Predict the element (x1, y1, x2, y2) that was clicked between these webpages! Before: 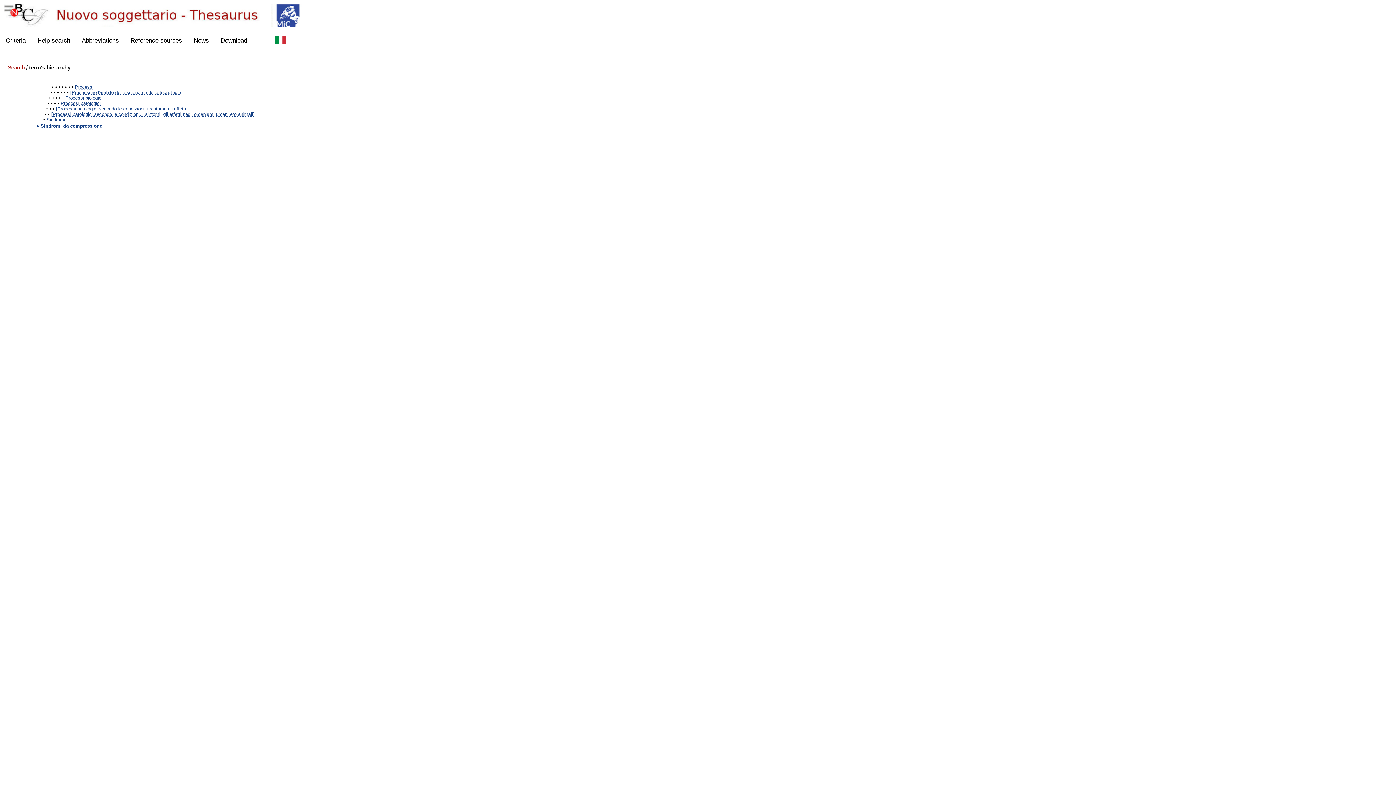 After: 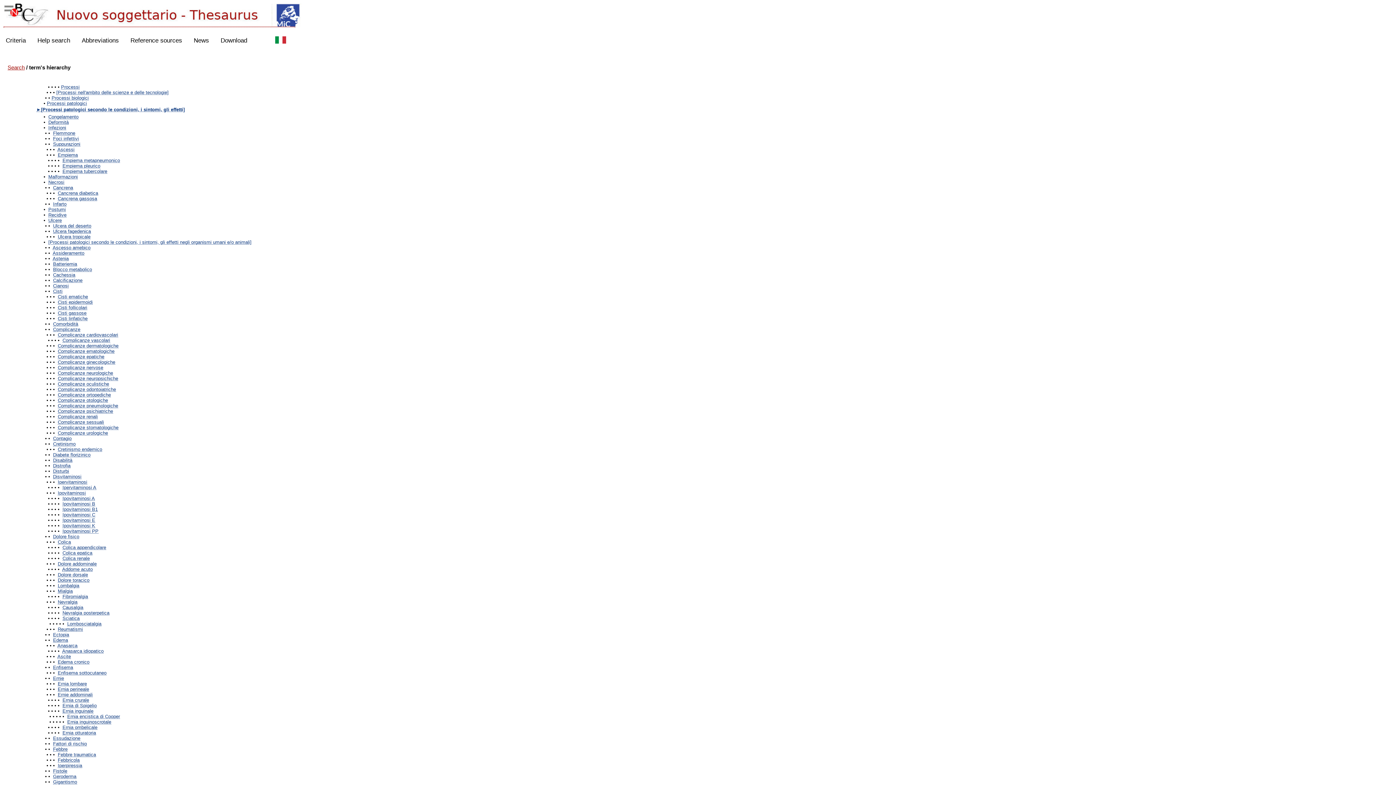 Action: label: [Processi patologici secondo le condizioni, i sintomi, gli effetti] bbox: (56, 106, 187, 111)